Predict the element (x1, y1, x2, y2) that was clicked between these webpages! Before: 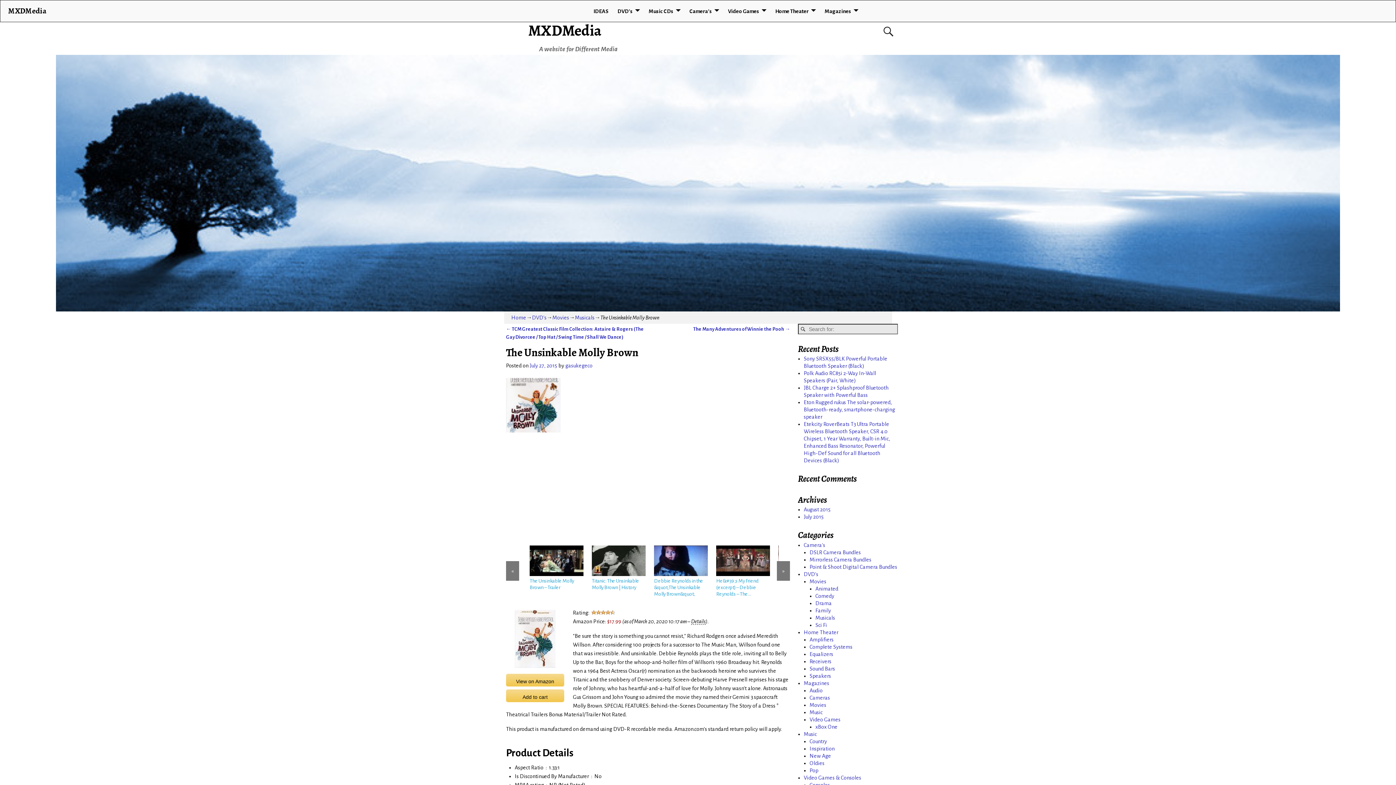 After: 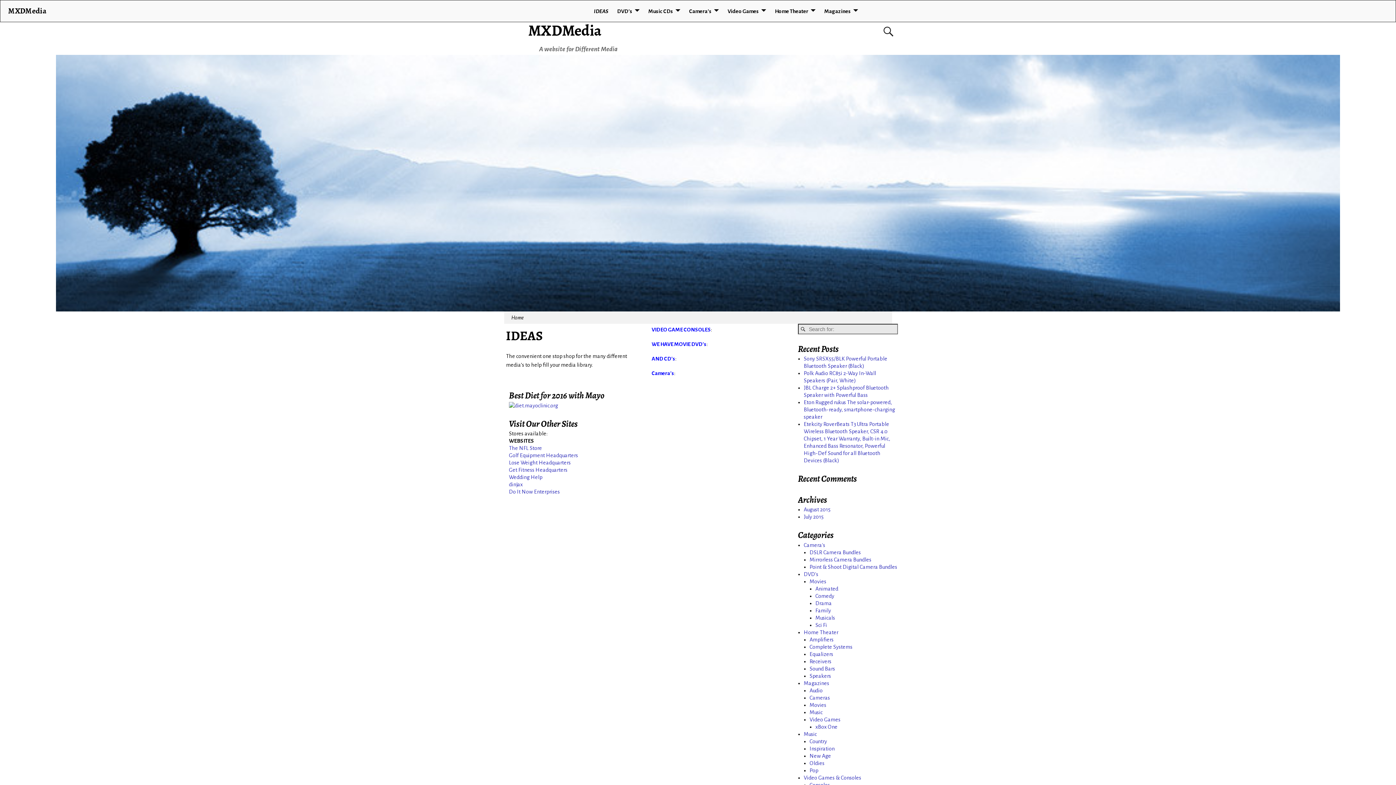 Action: label: IDEAS bbox: (589, 4, 613, 17)